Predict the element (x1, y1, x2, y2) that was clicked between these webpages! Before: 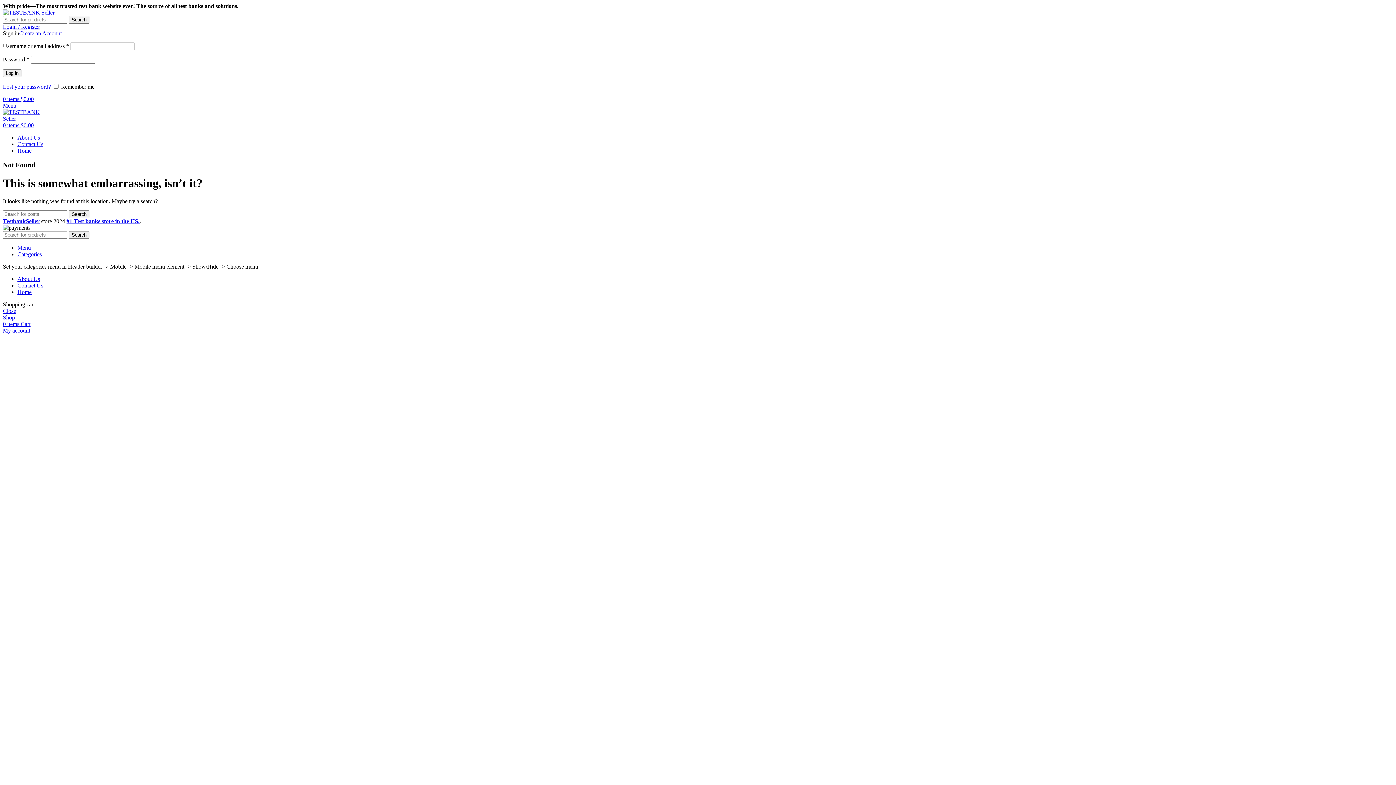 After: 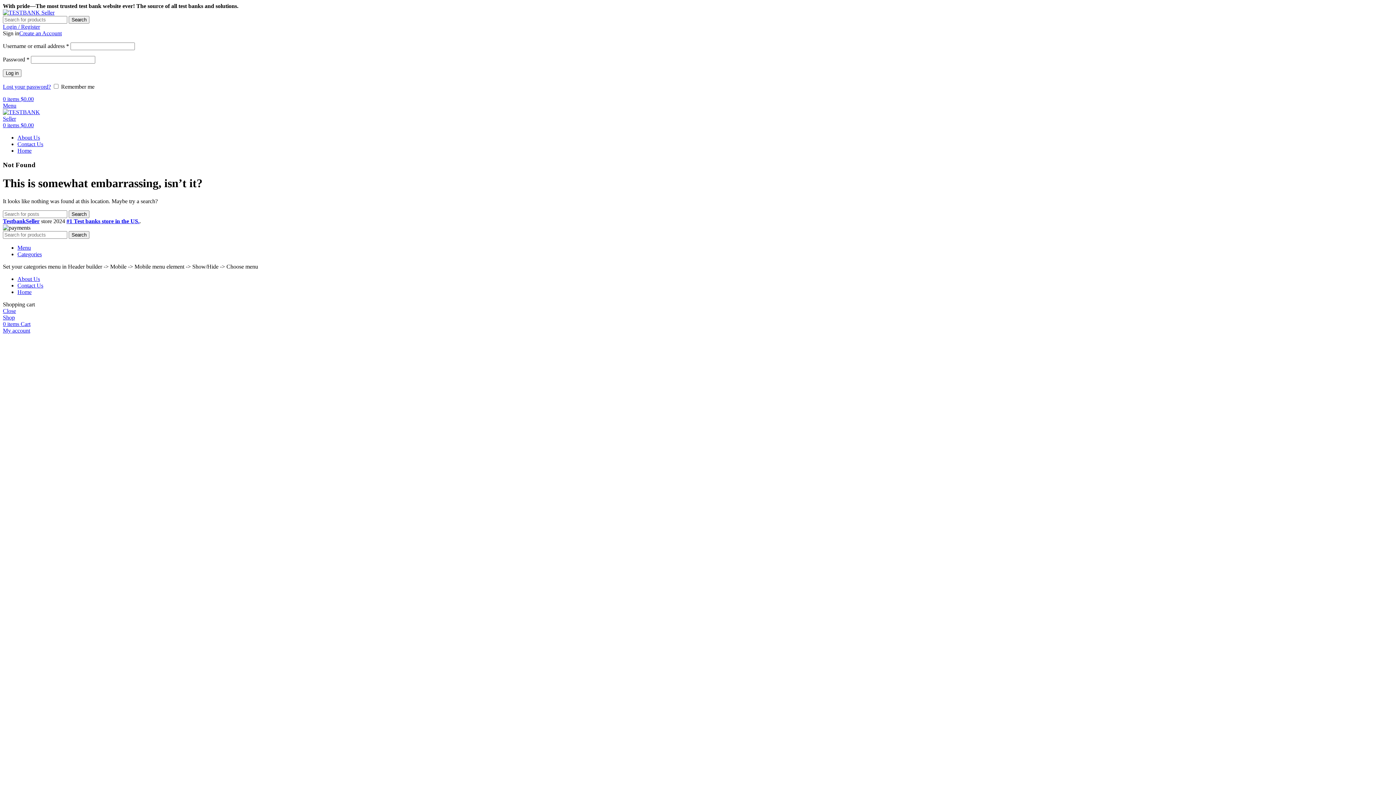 Action: bbox: (17, 147, 31, 153) label: Home